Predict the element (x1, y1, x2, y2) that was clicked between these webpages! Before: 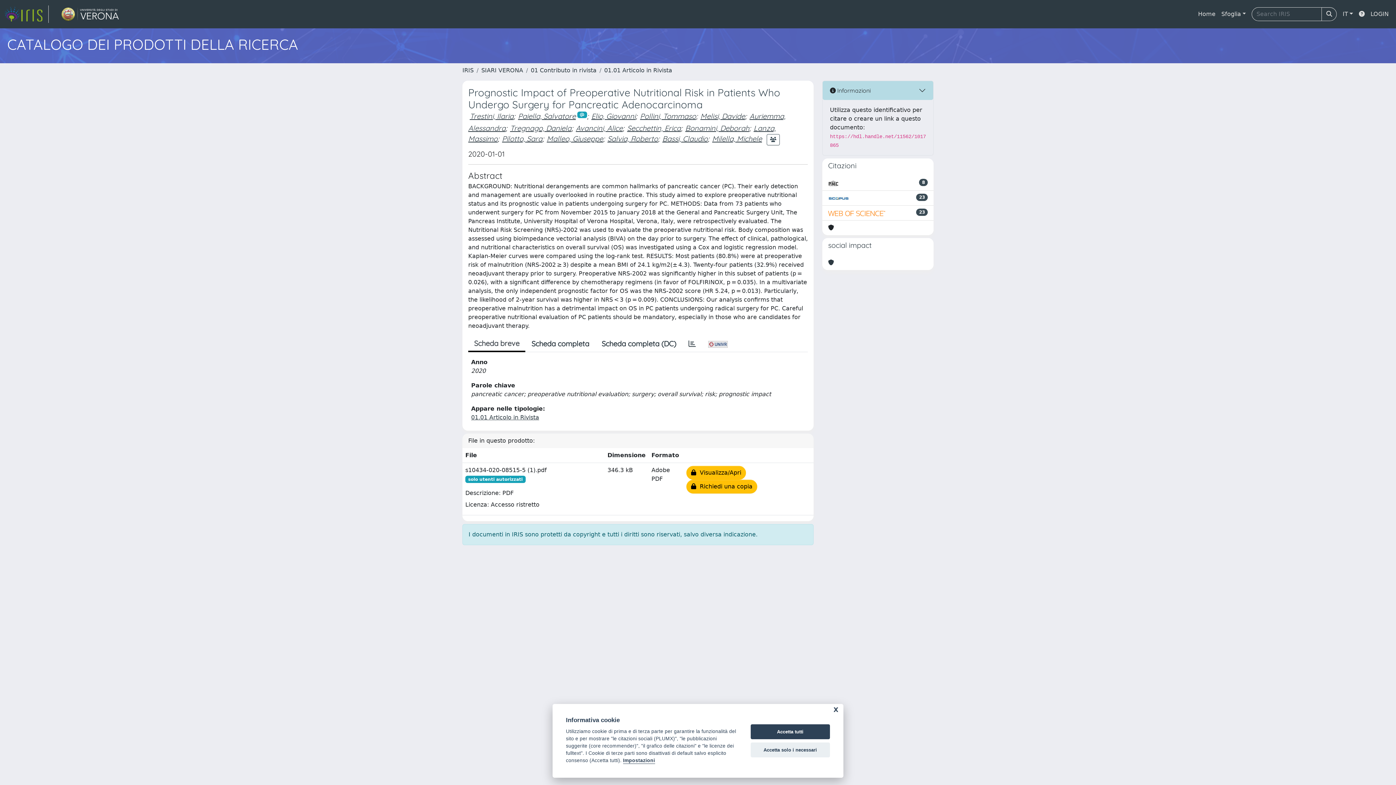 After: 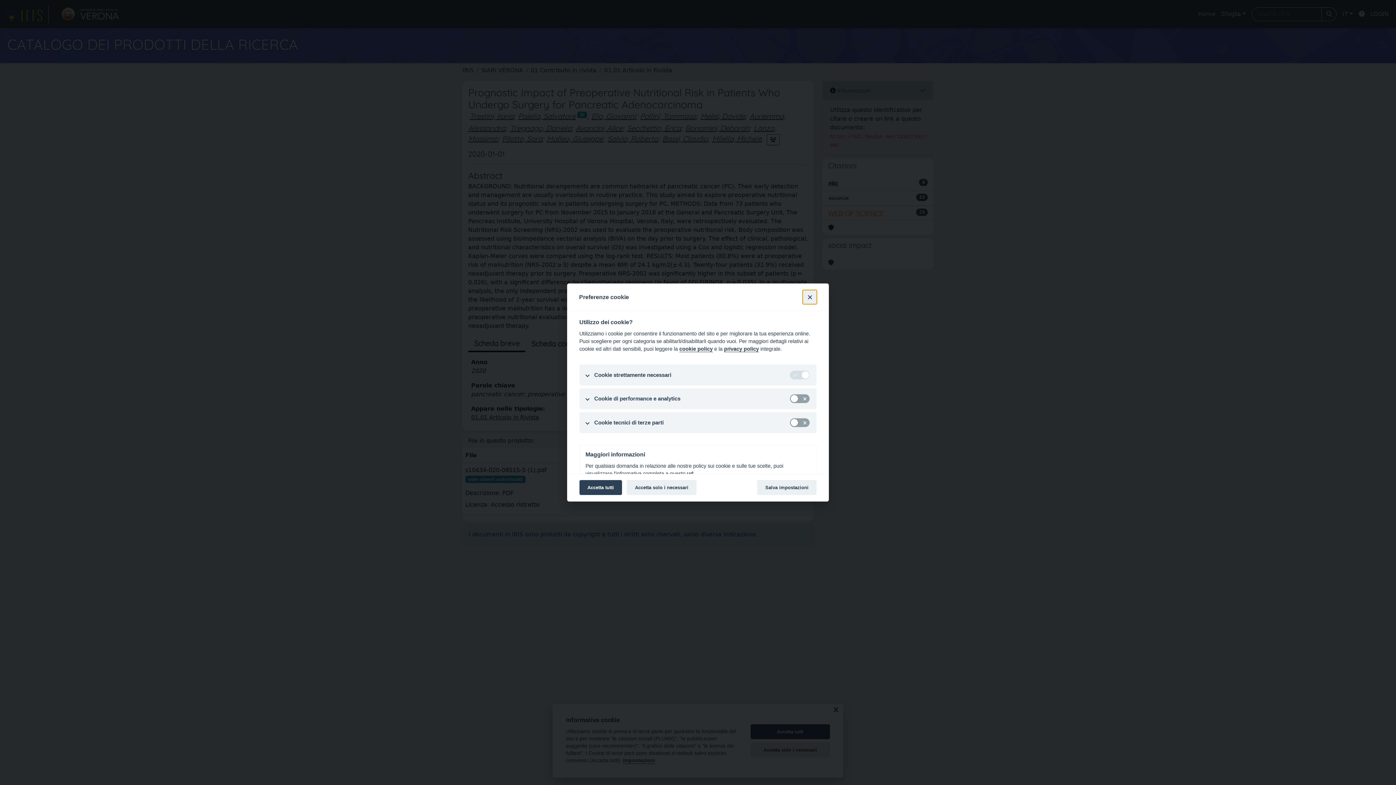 Action: label: Impostazioni bbox: (623, 758, 655, 764)